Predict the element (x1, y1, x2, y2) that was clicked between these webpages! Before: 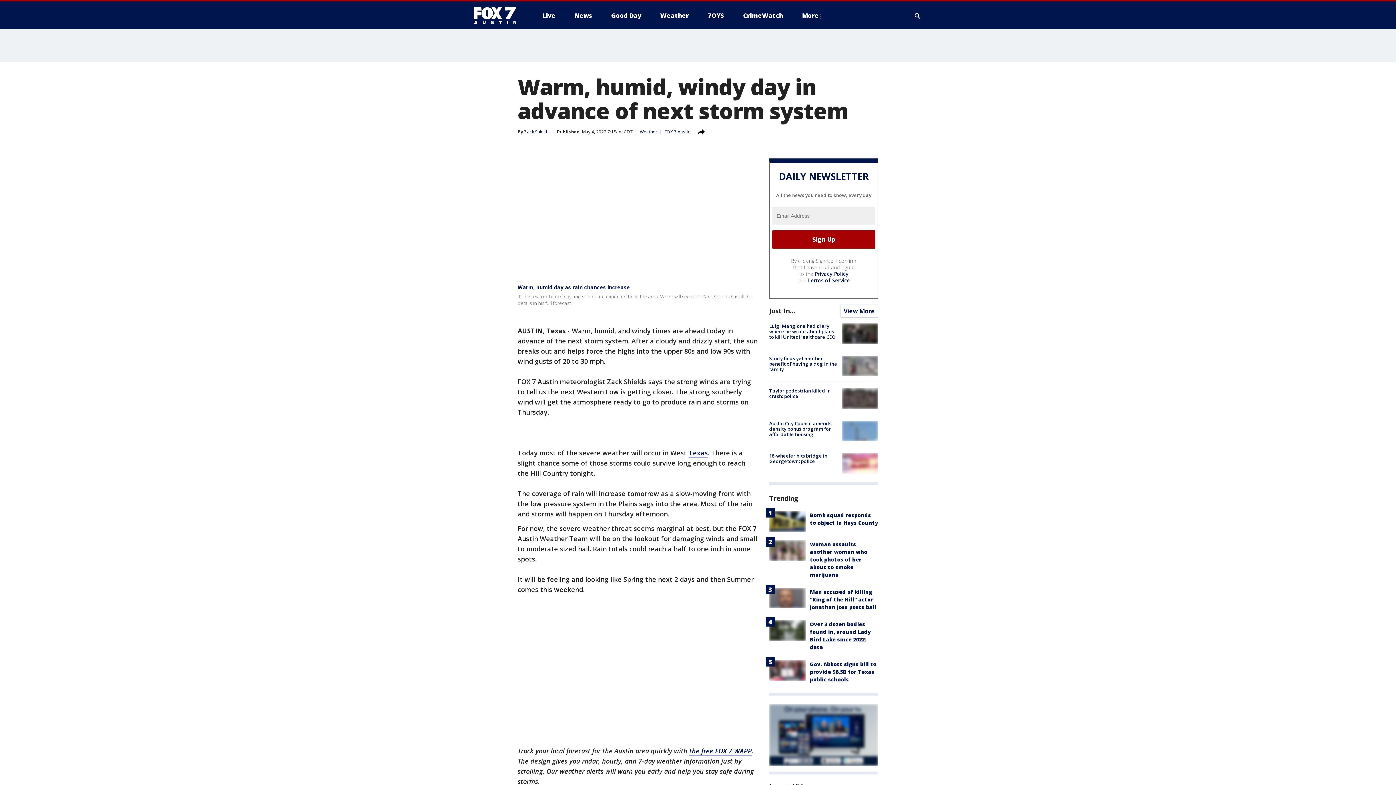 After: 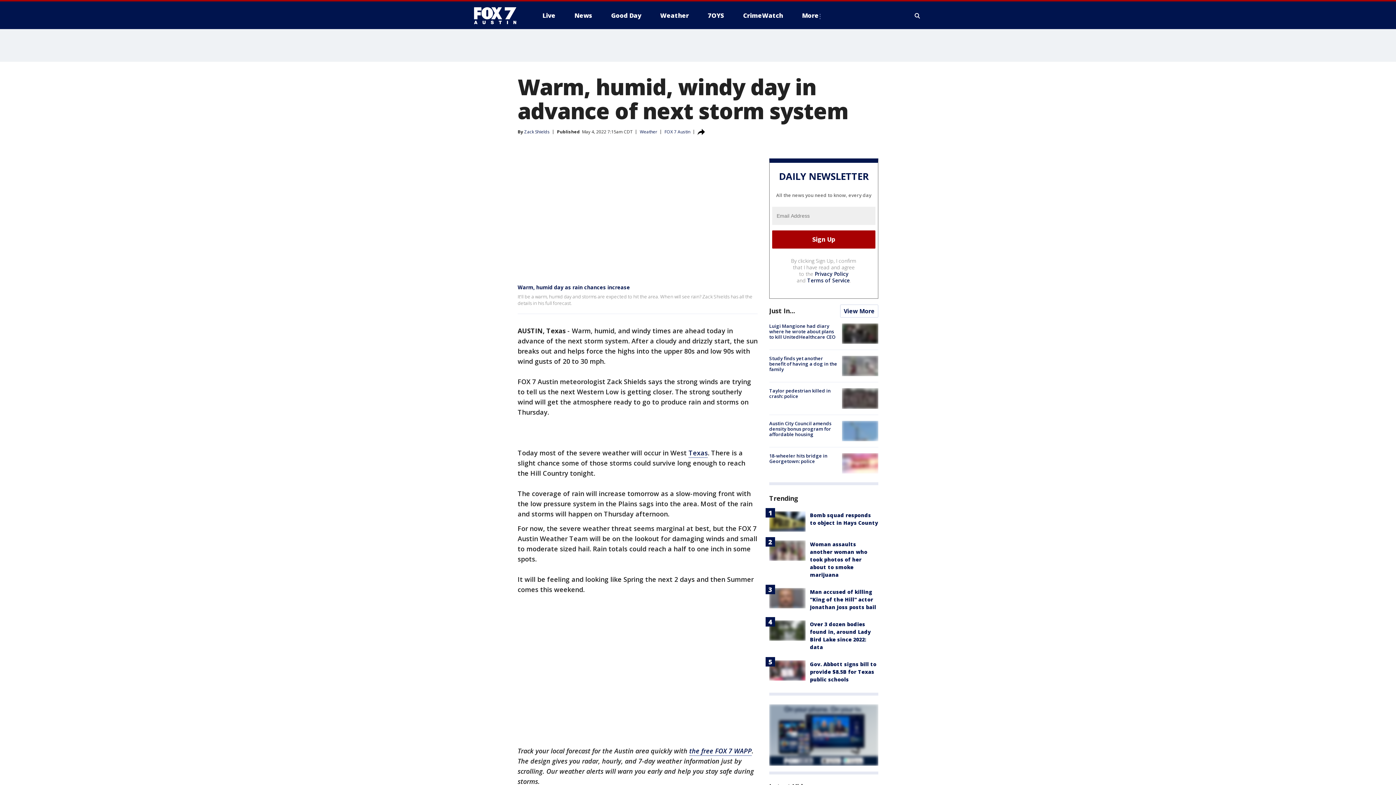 Action: bbox: (769, 704, 878, 766)